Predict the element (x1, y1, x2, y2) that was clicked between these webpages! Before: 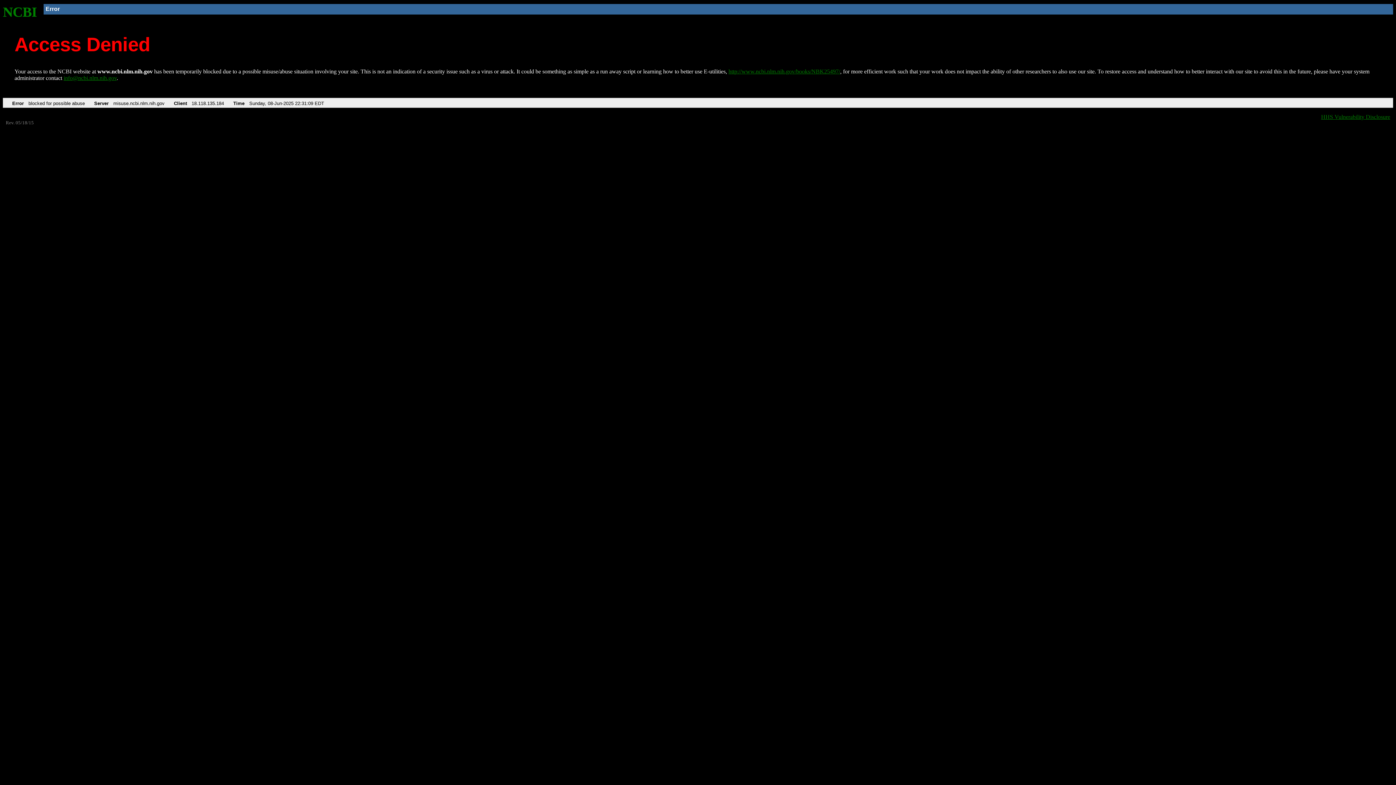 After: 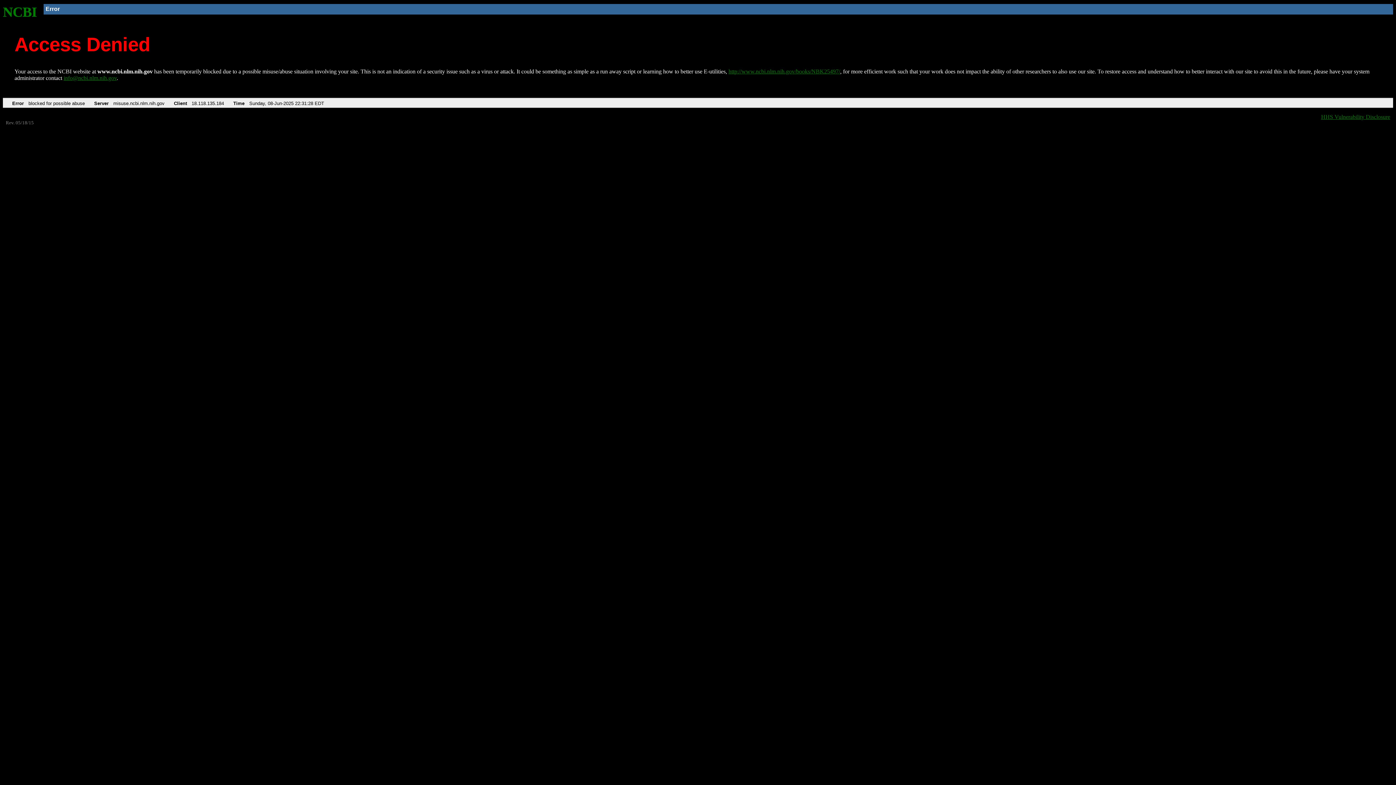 Action: bbox: (2, 4, 37, 19) label: NCBI